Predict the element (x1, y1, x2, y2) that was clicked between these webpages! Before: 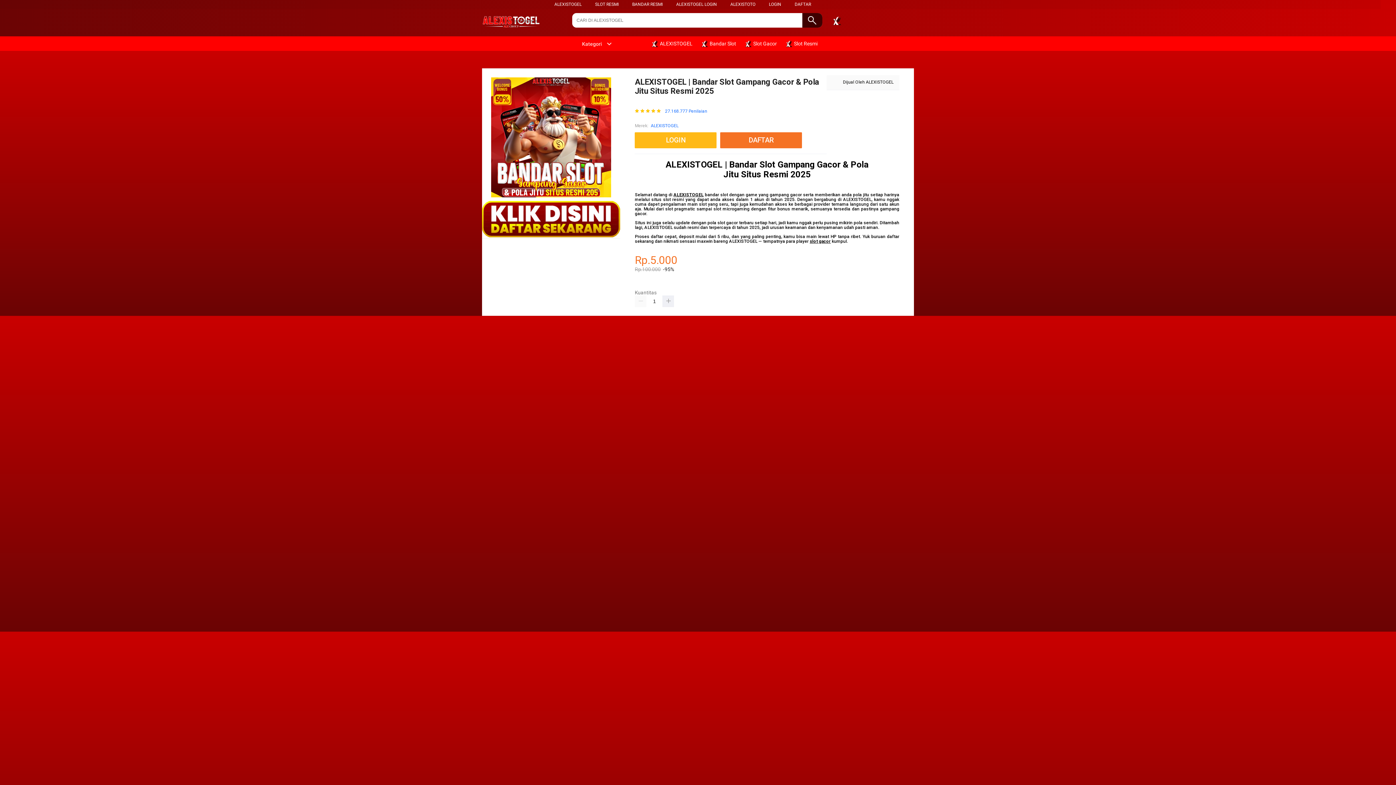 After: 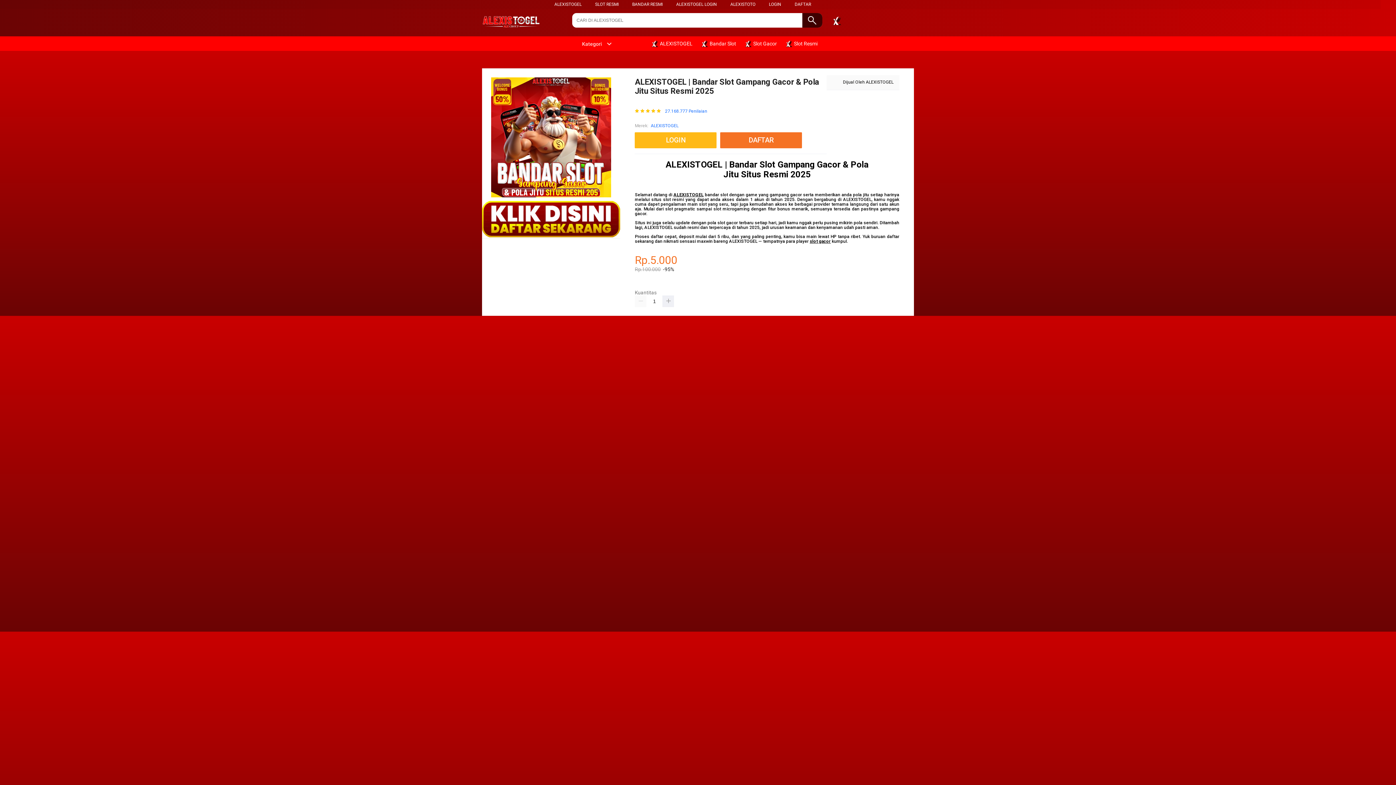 Action: bbox: (785, 36, 821, 50) label:  Slot Resmi